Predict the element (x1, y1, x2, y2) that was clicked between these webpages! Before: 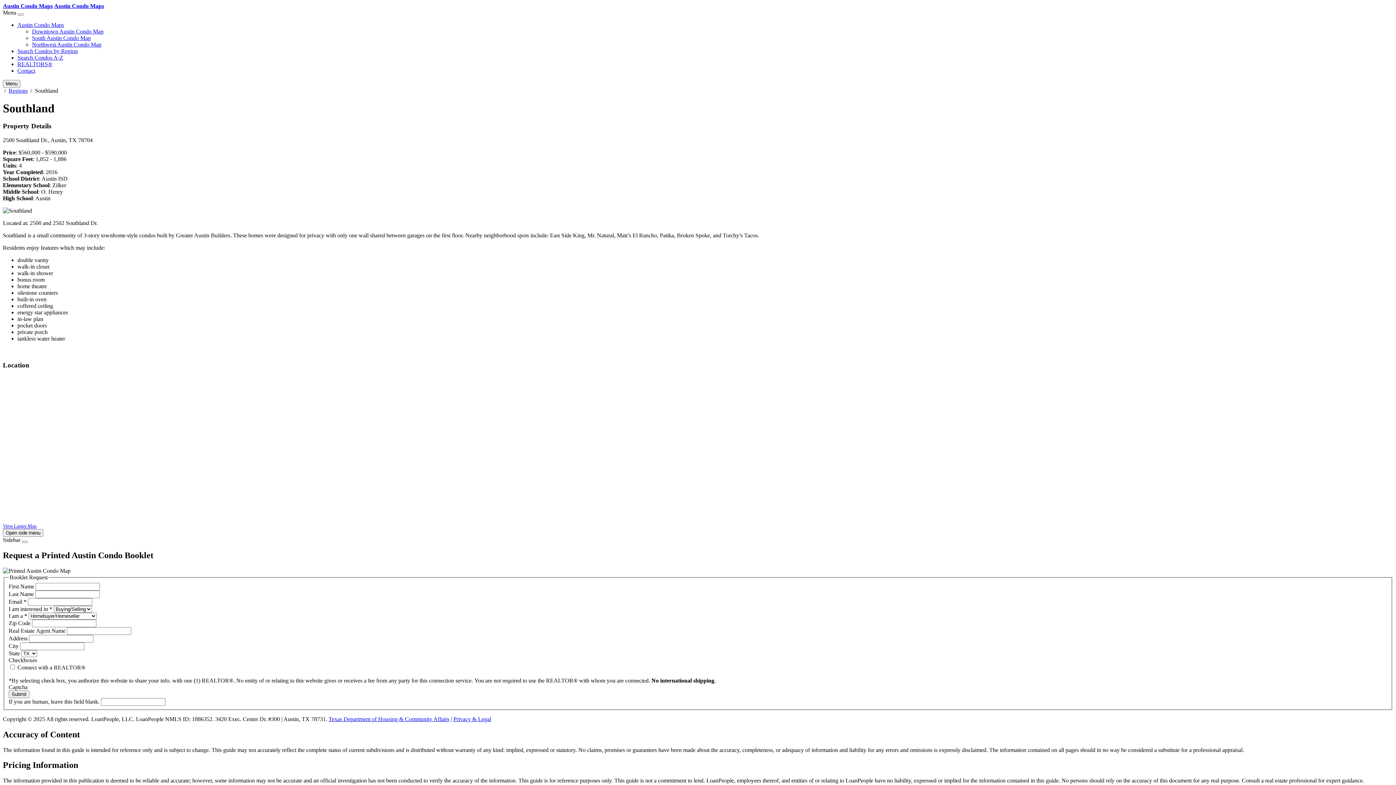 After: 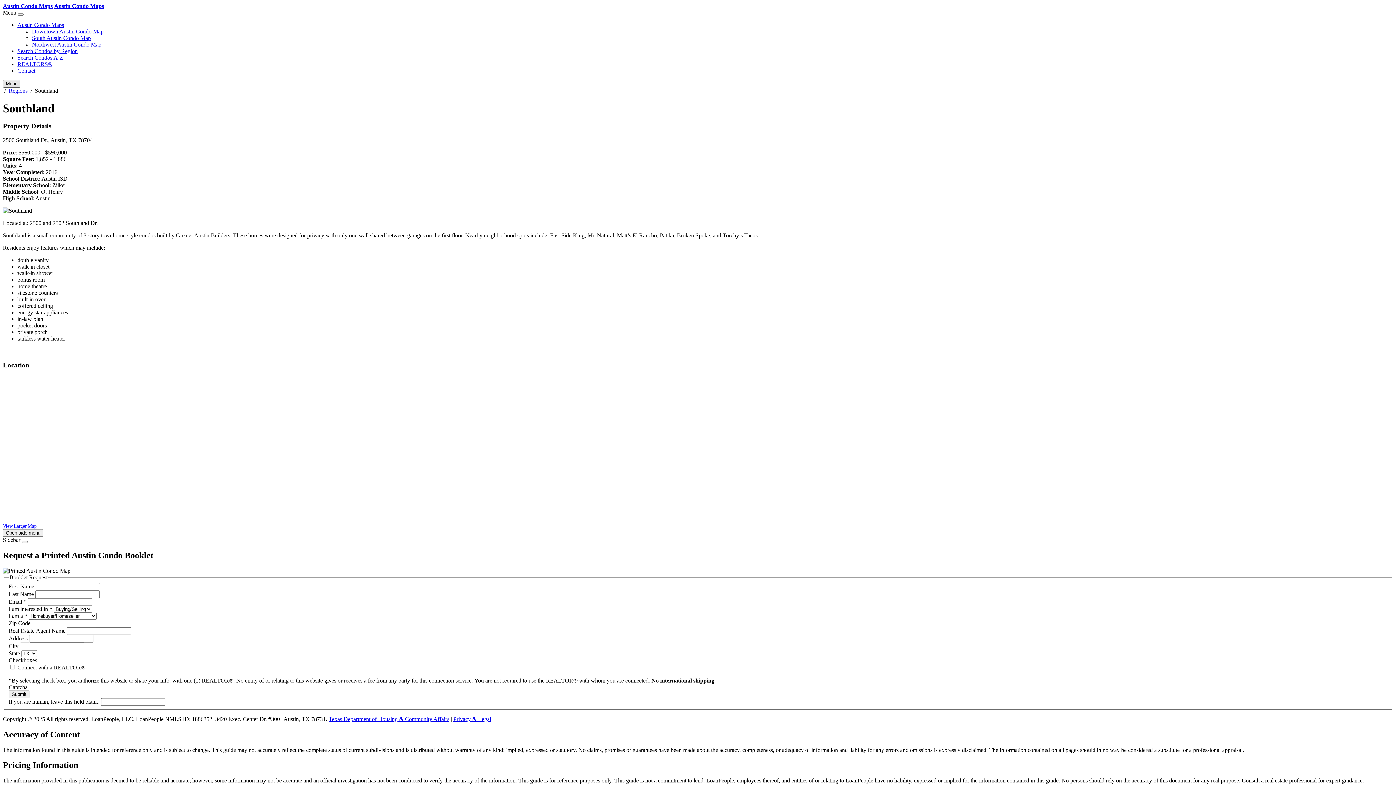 Action: label: Menu bbox: (2, 80, 20, 87)